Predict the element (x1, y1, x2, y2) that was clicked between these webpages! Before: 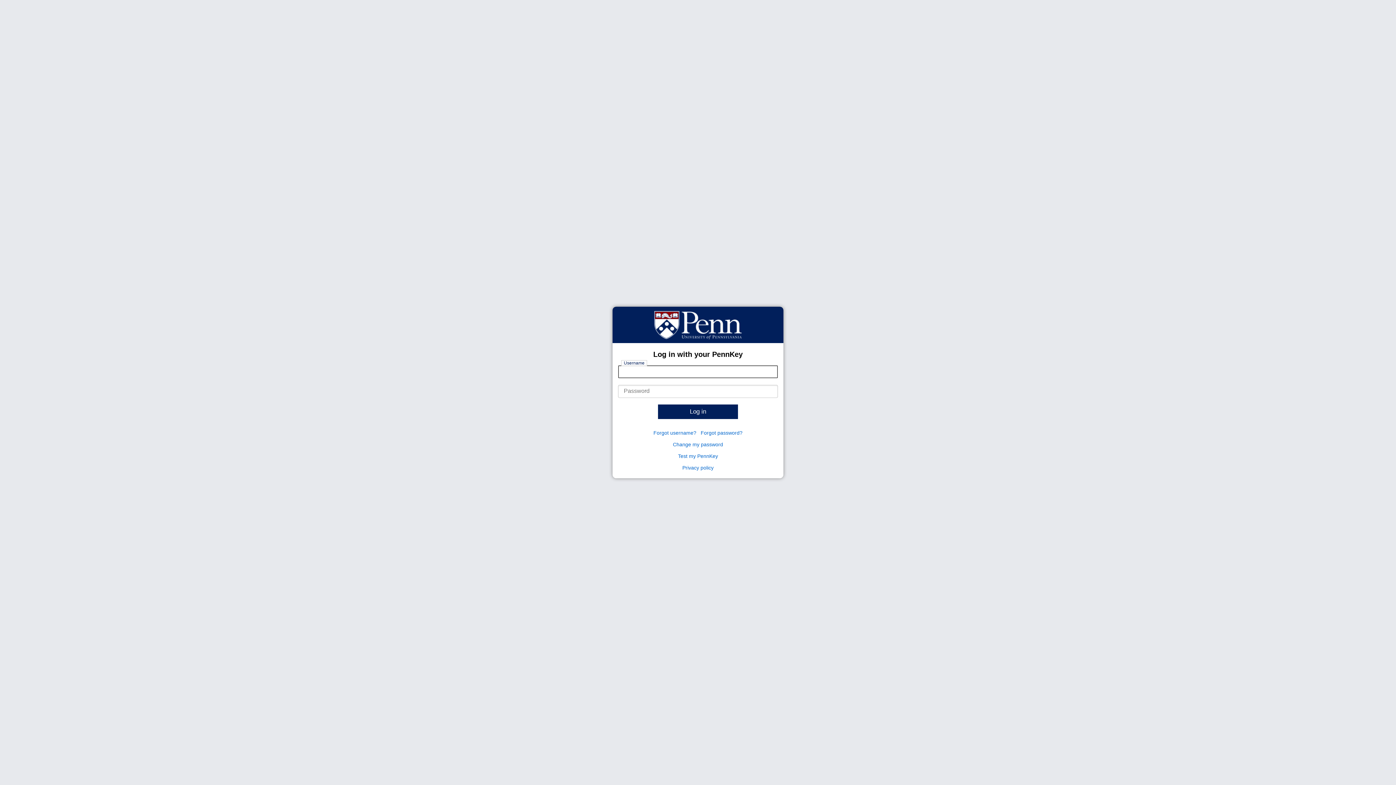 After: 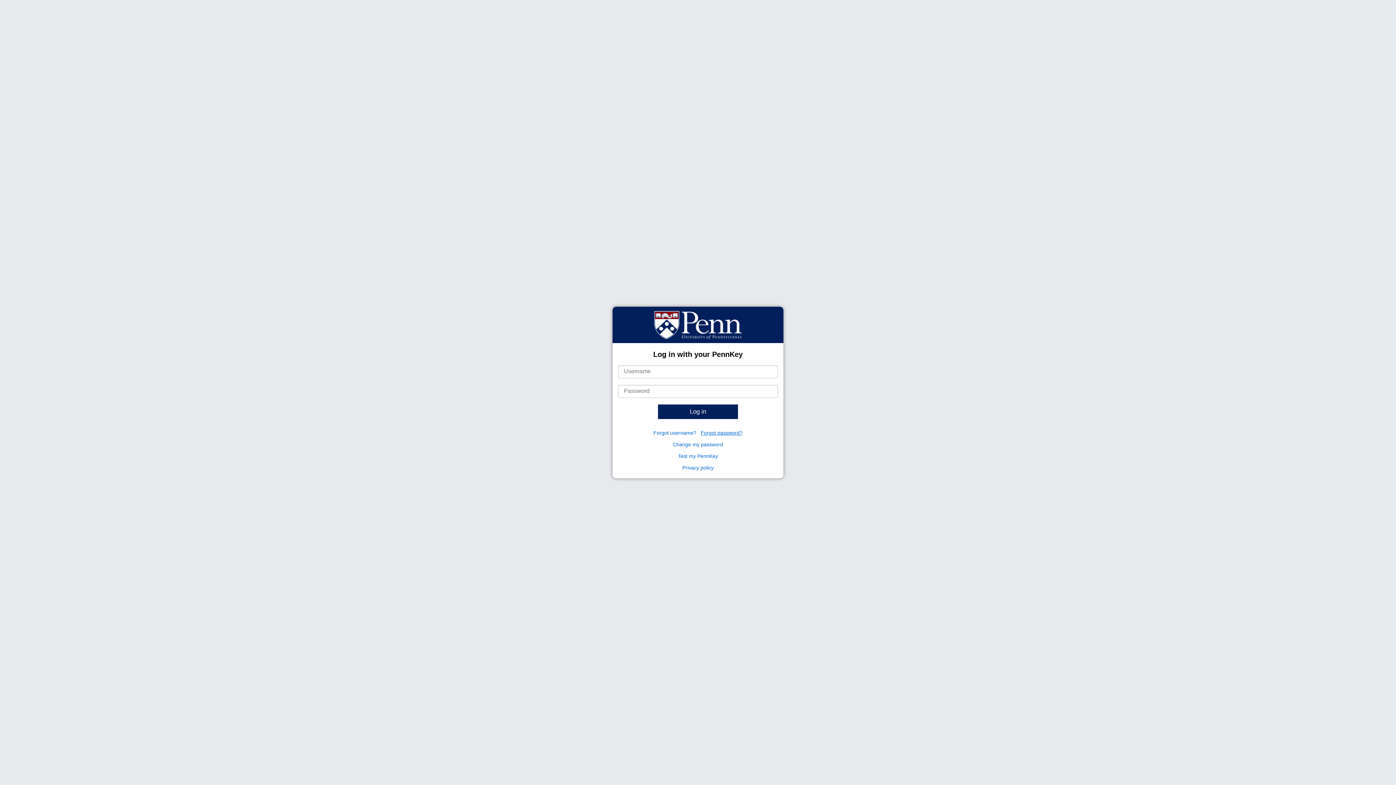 Action: label: Forgot your password? bbox: (700, 430, 742, 436)